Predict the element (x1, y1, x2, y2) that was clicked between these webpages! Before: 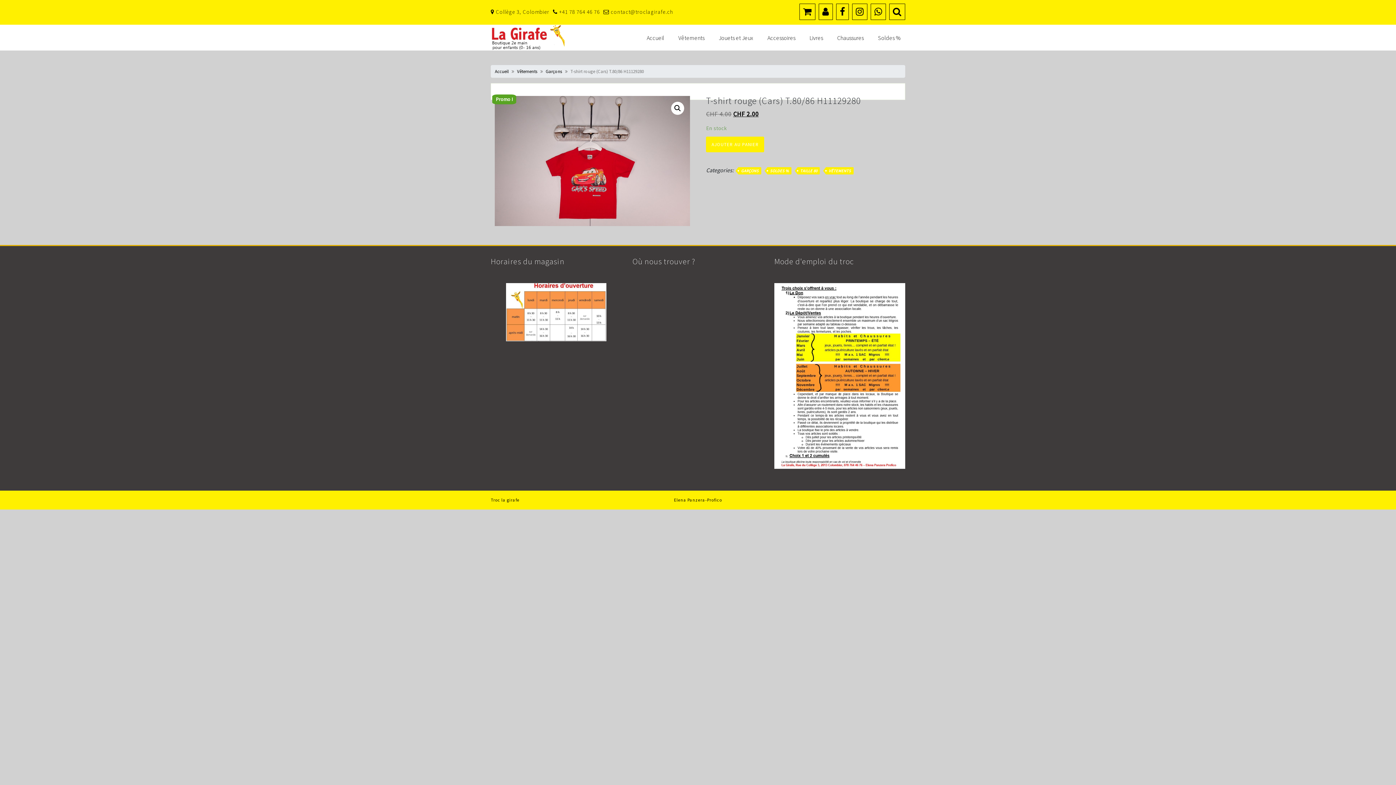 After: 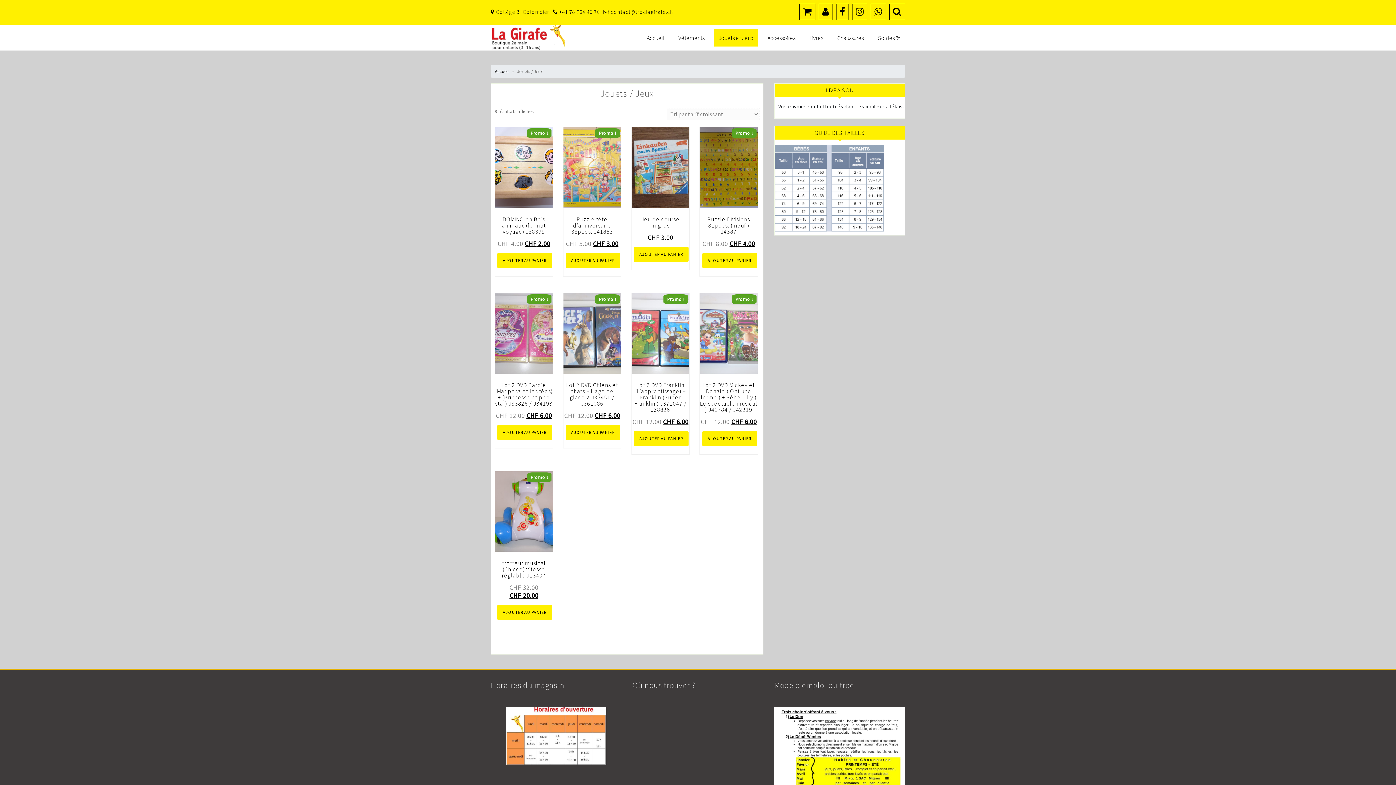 Action: label: Jouets et Jeux bbox: (714, 28, 757, 46)